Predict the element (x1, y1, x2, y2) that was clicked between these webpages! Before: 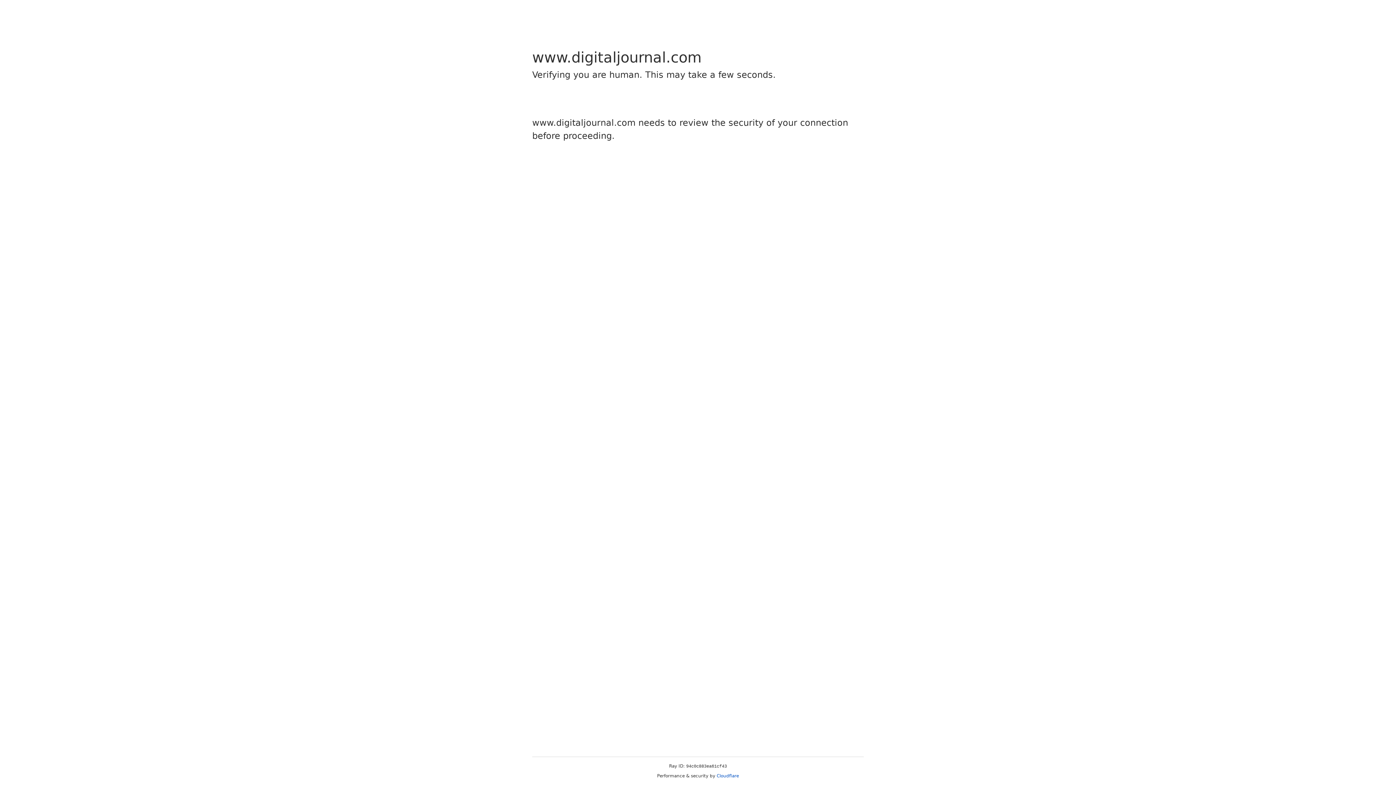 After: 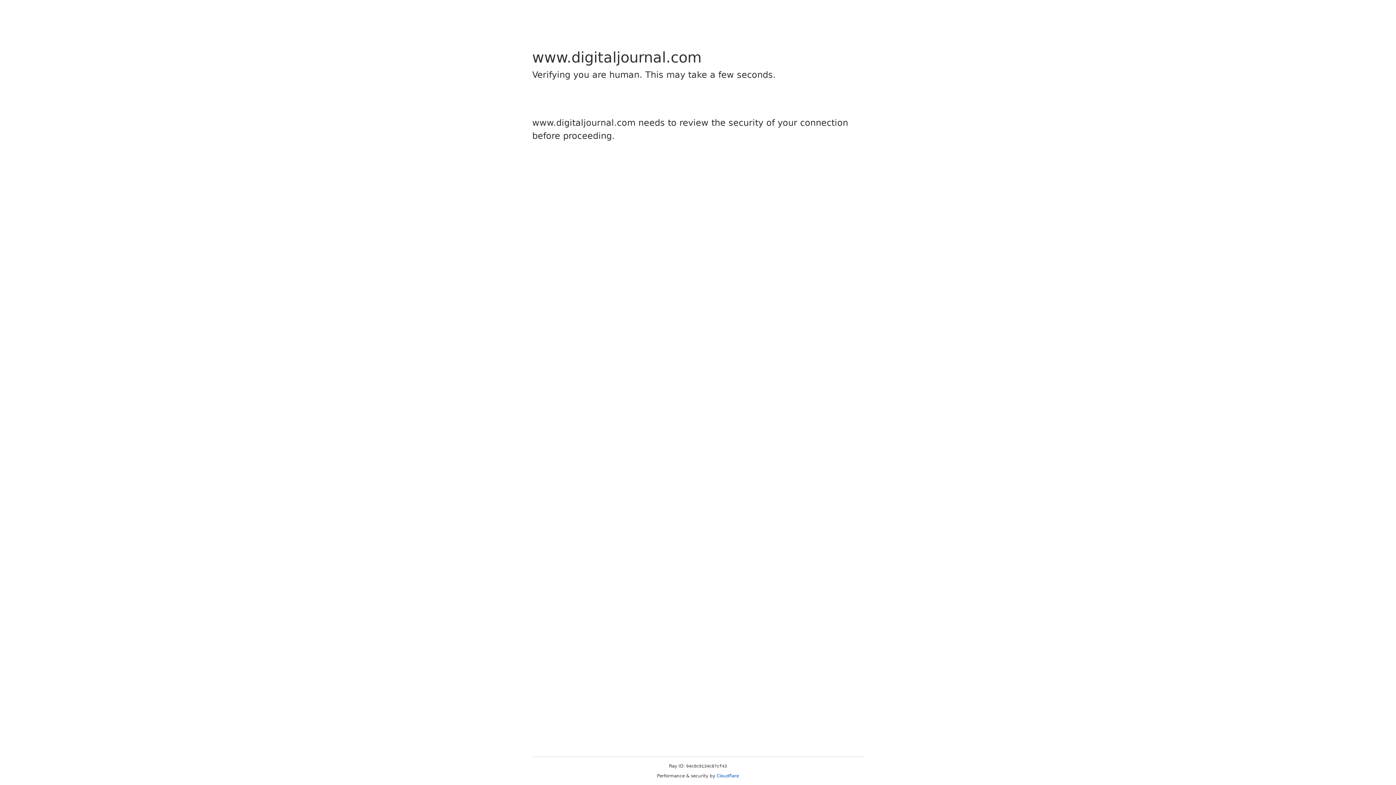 Action: bbox: (716, 773, 739, 778) label: Cloudflare